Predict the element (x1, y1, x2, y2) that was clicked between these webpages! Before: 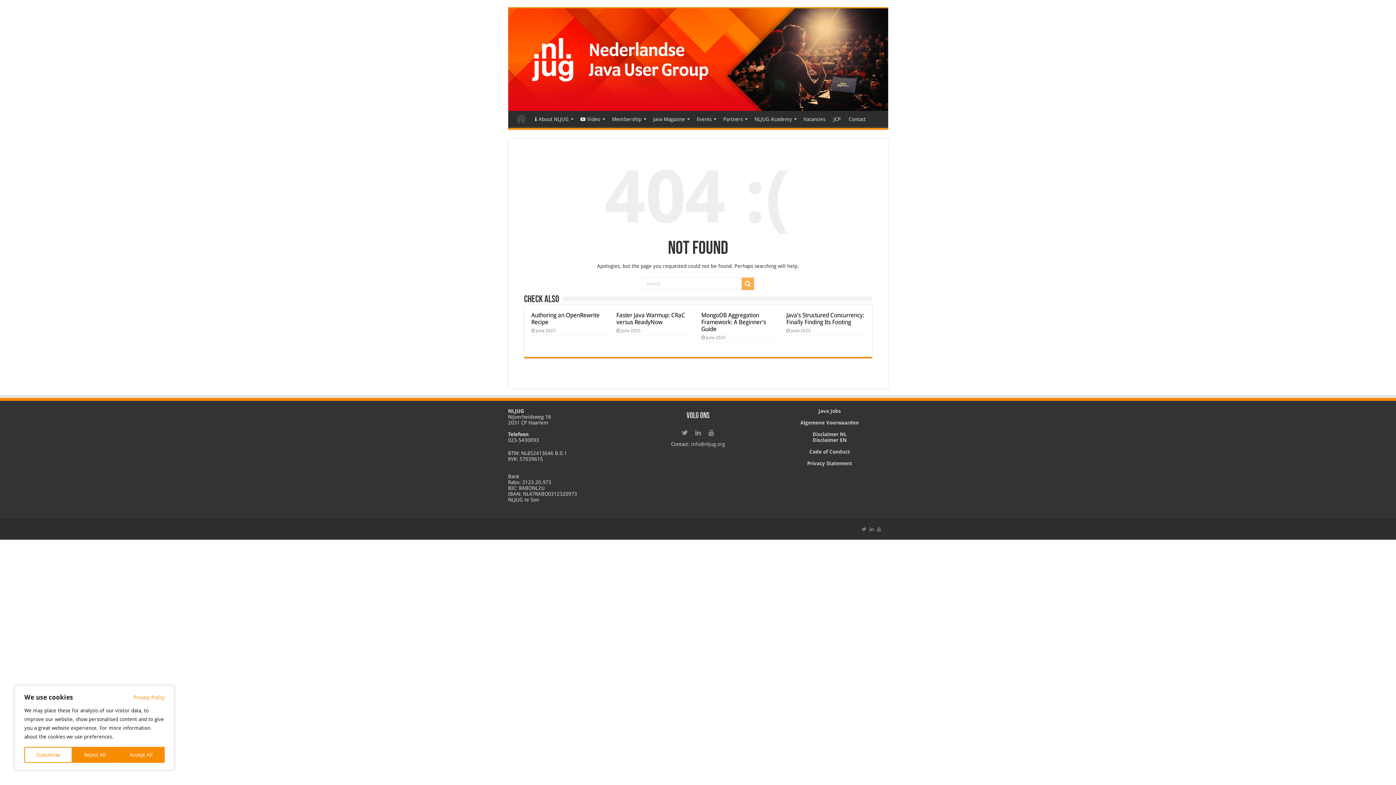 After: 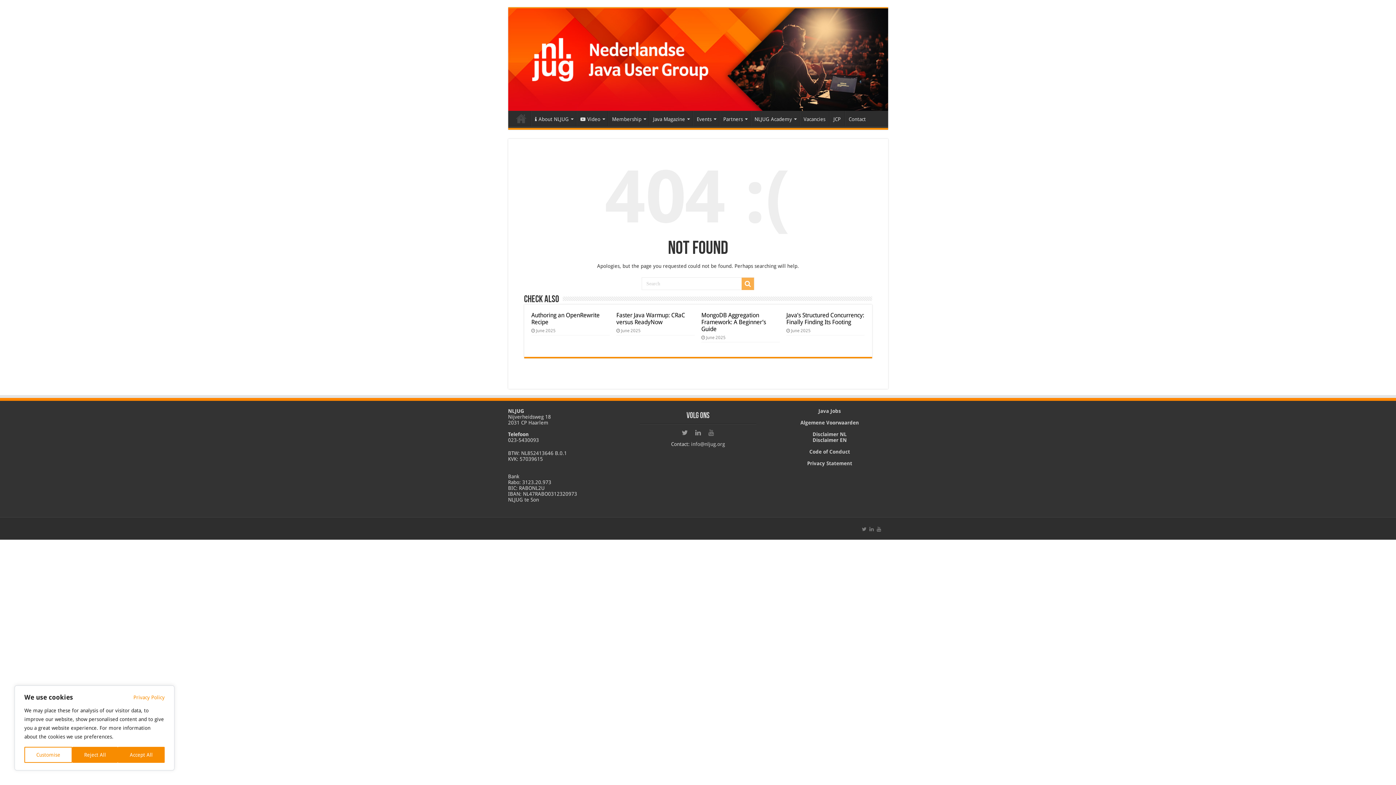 Action: bbox: (705, 427, 717, 438)